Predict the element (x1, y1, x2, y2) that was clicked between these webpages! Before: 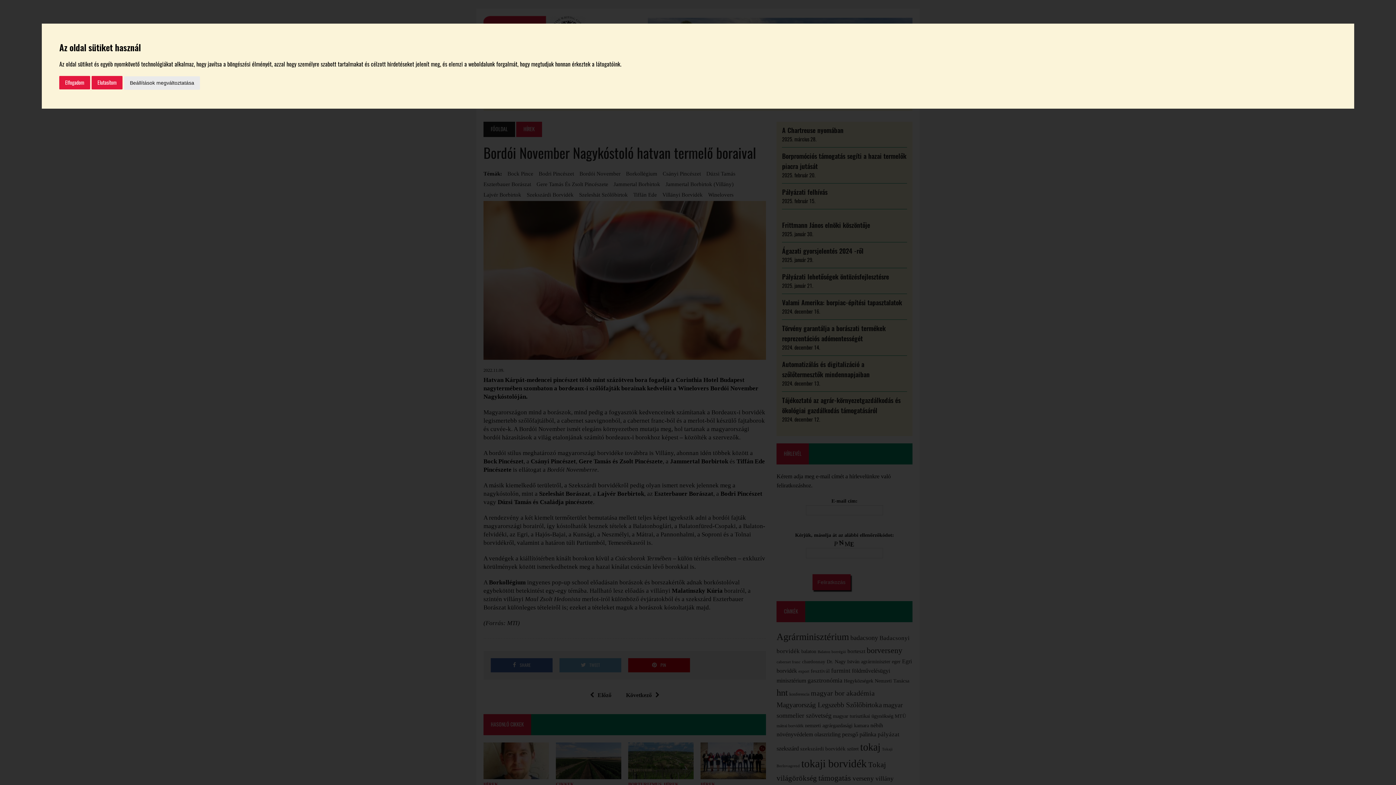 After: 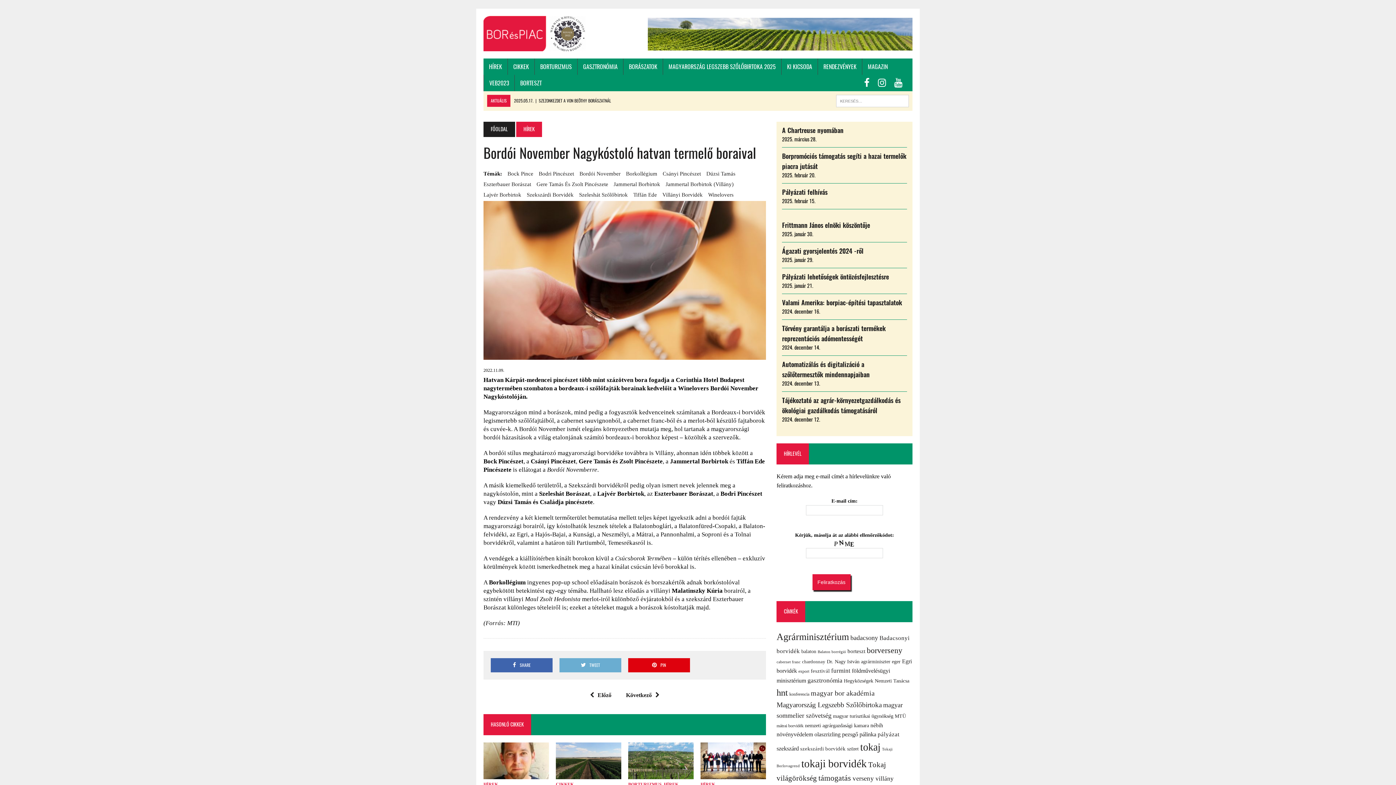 Action: label: Elfogadom bbox: (59, 75, 90, 89)